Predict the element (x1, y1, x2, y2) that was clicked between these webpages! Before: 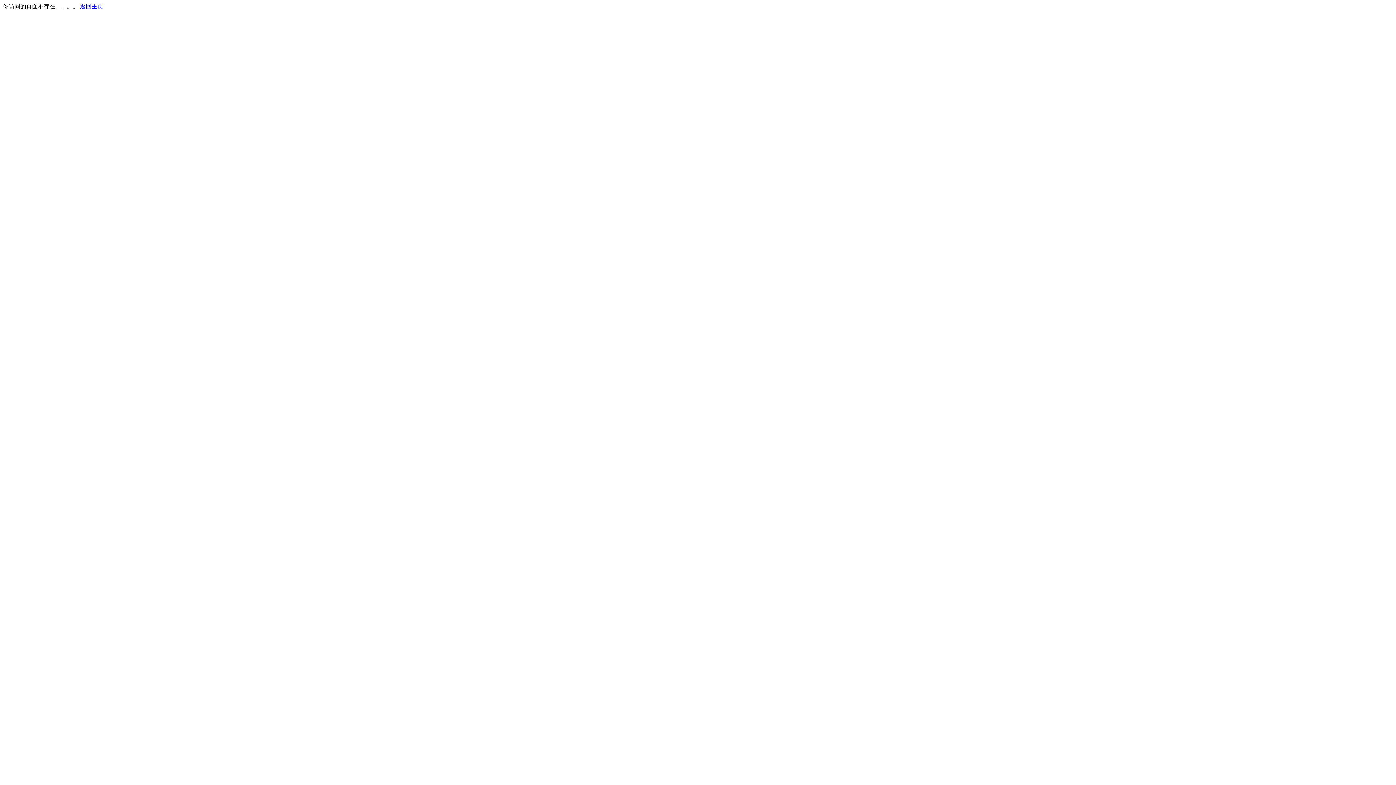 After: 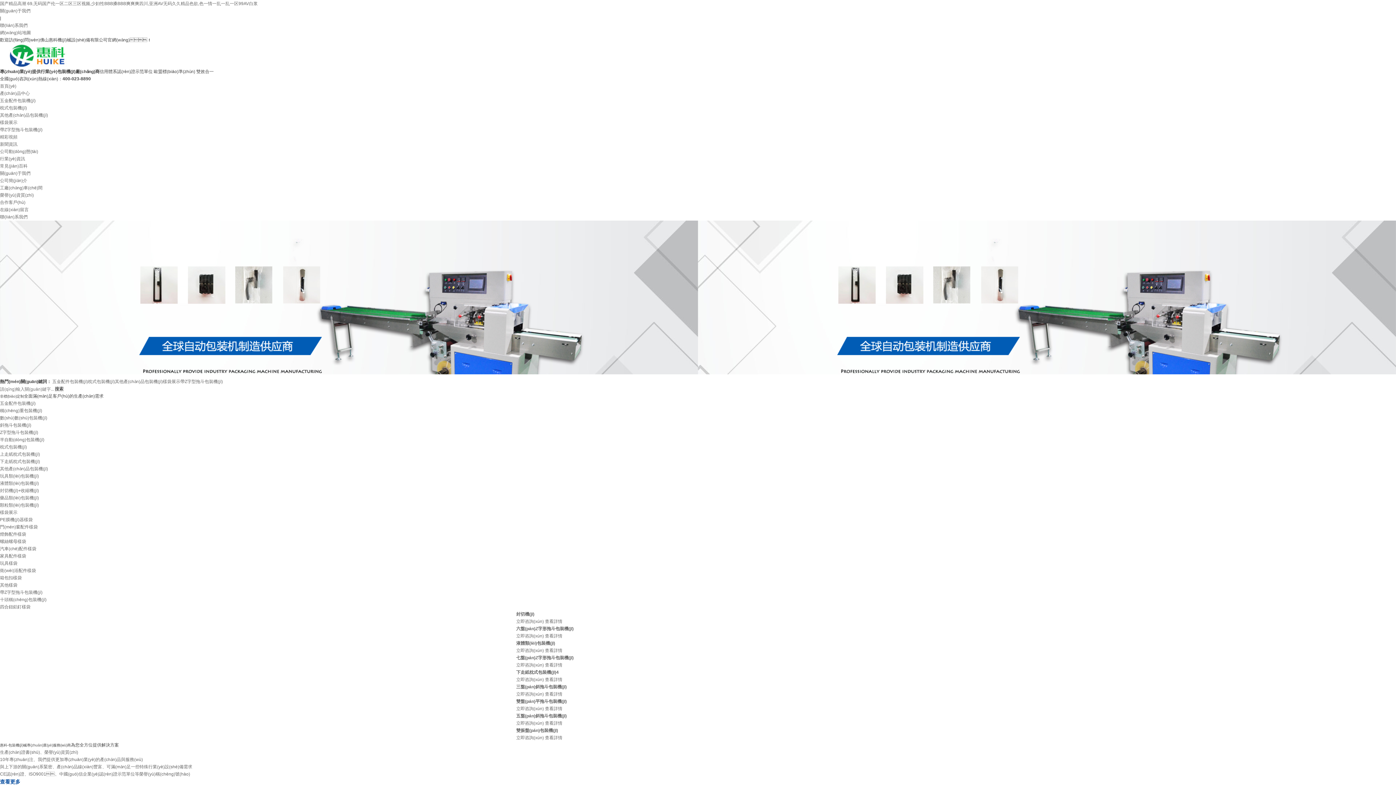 Action: bbox: (80, 3, 103, 9) label: 返回主页